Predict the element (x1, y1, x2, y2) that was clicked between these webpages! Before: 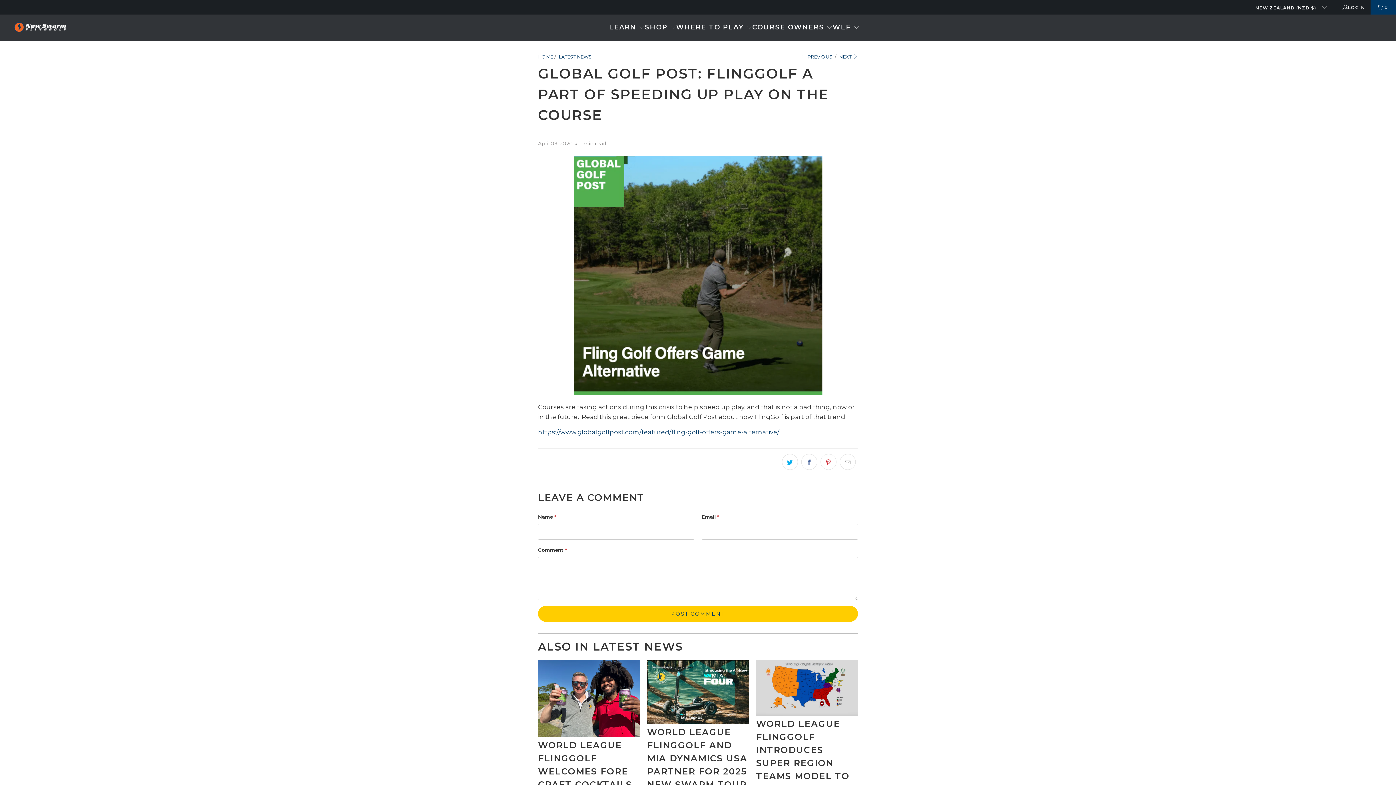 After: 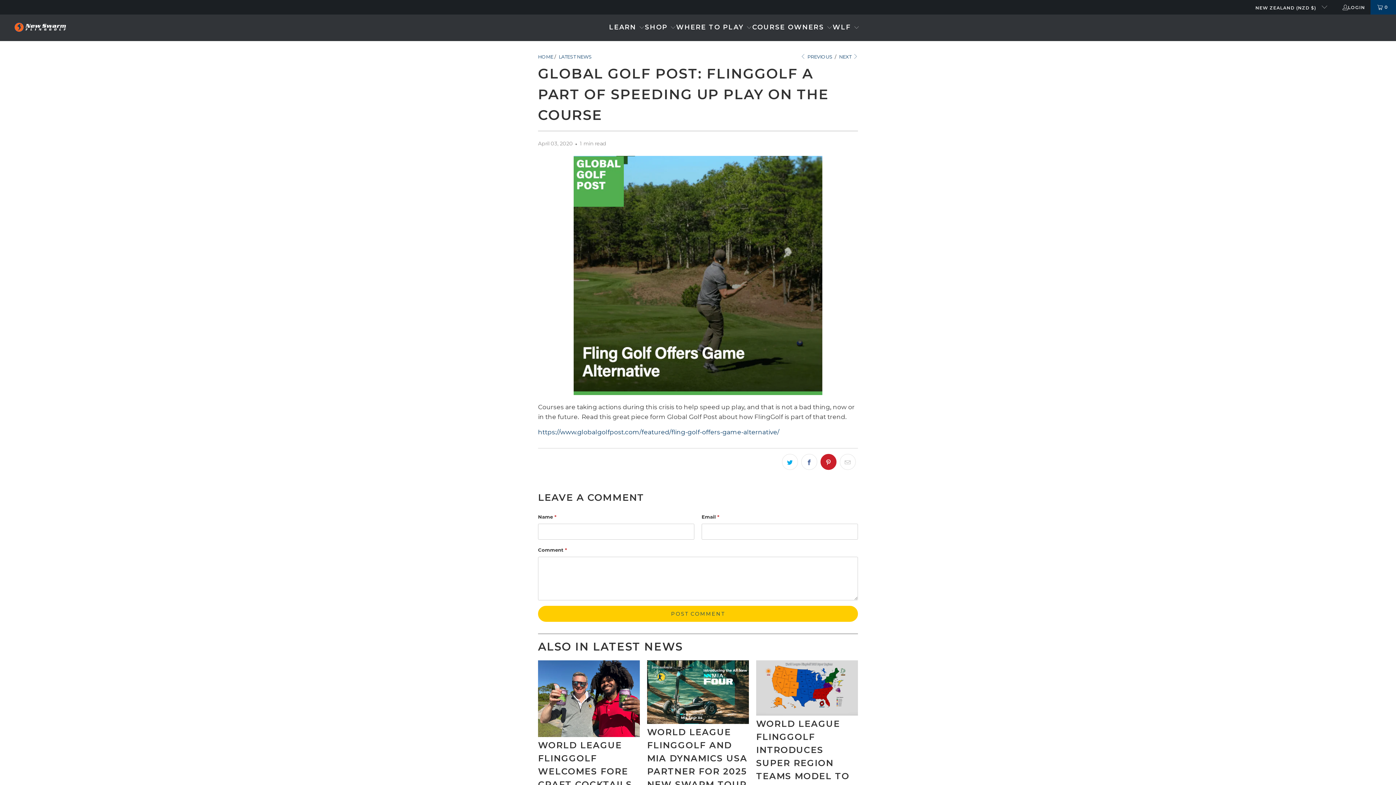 Action: bbox: (820, 454, 836, 470)